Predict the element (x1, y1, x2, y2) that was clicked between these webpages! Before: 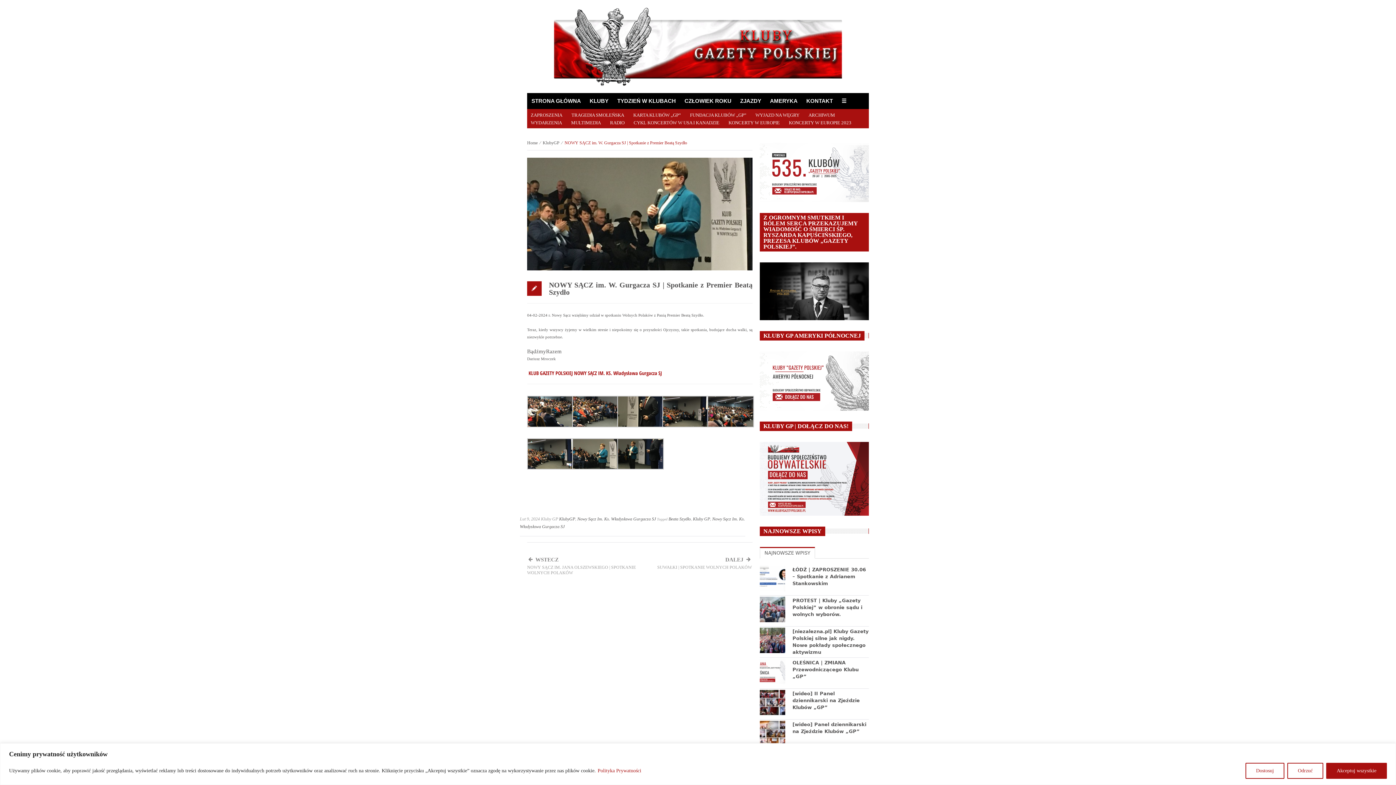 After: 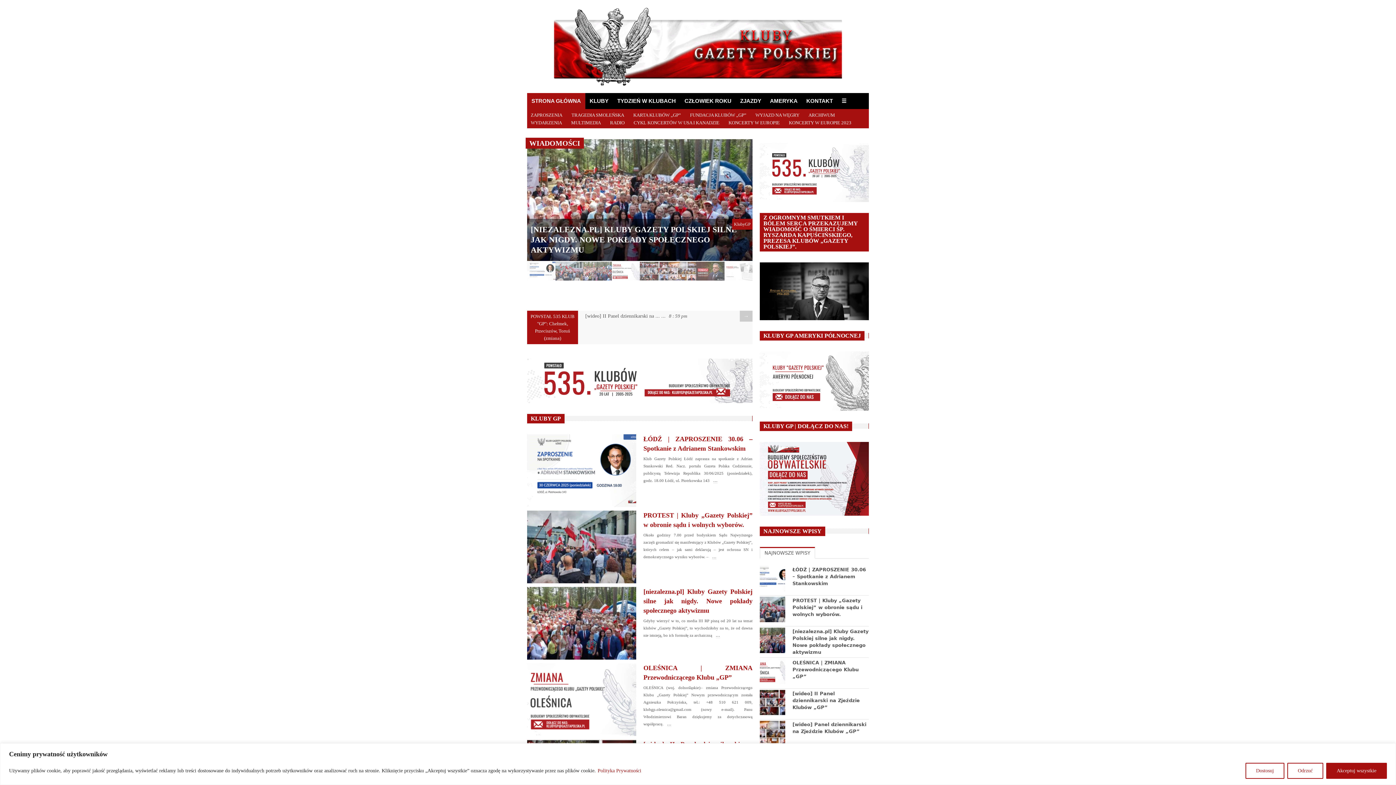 Action: label: Home bbox: (527, 140, 537, 145)